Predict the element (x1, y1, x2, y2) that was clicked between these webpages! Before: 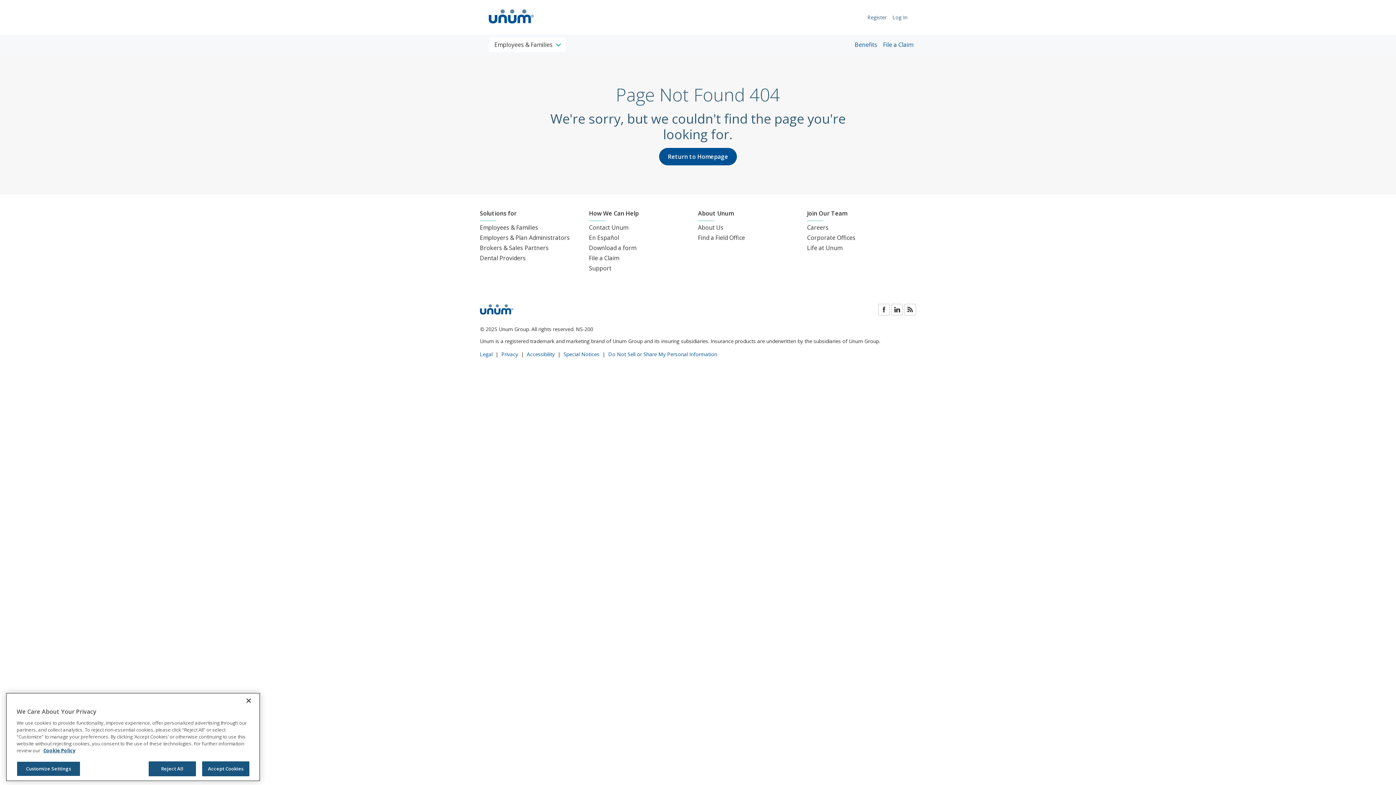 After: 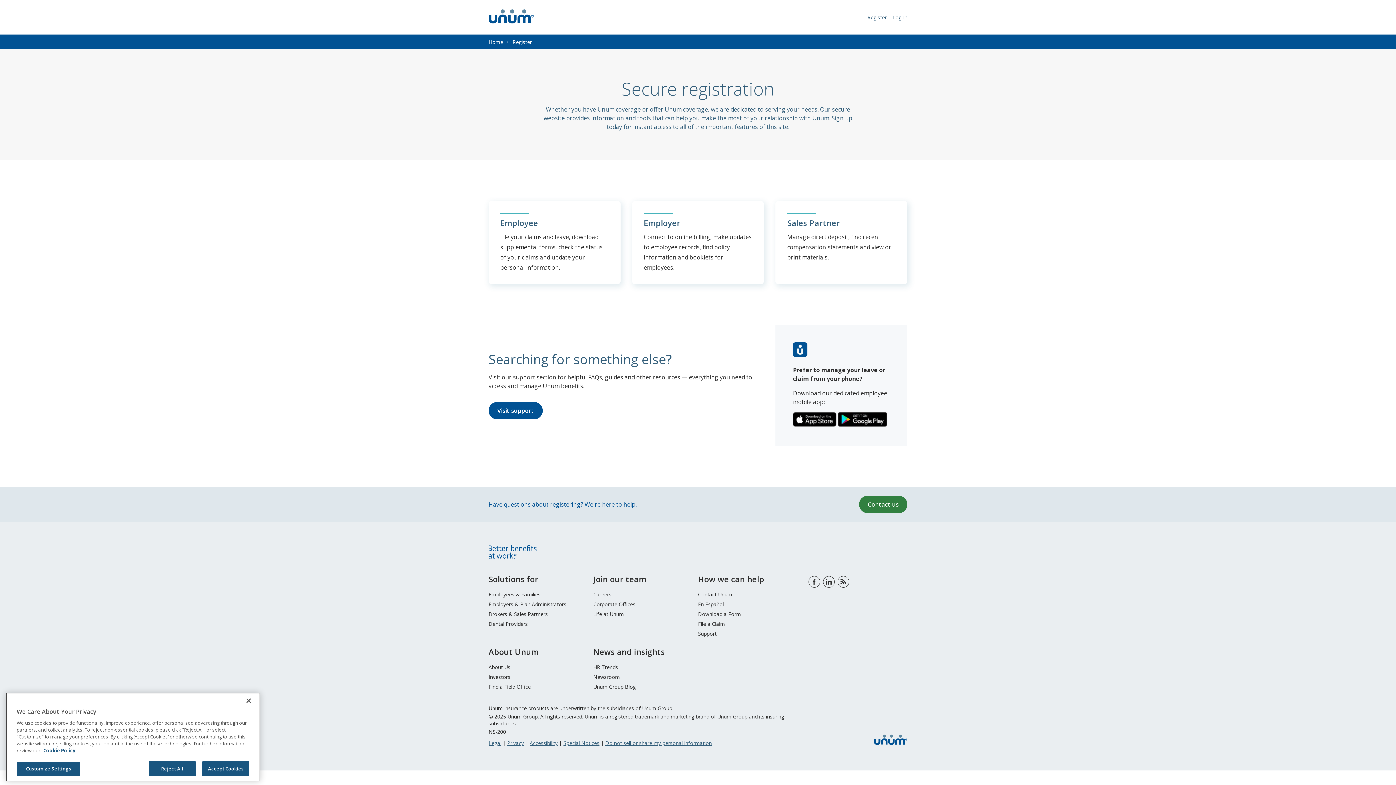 Action: label: Register bbox: (864, 11, 889, 23)